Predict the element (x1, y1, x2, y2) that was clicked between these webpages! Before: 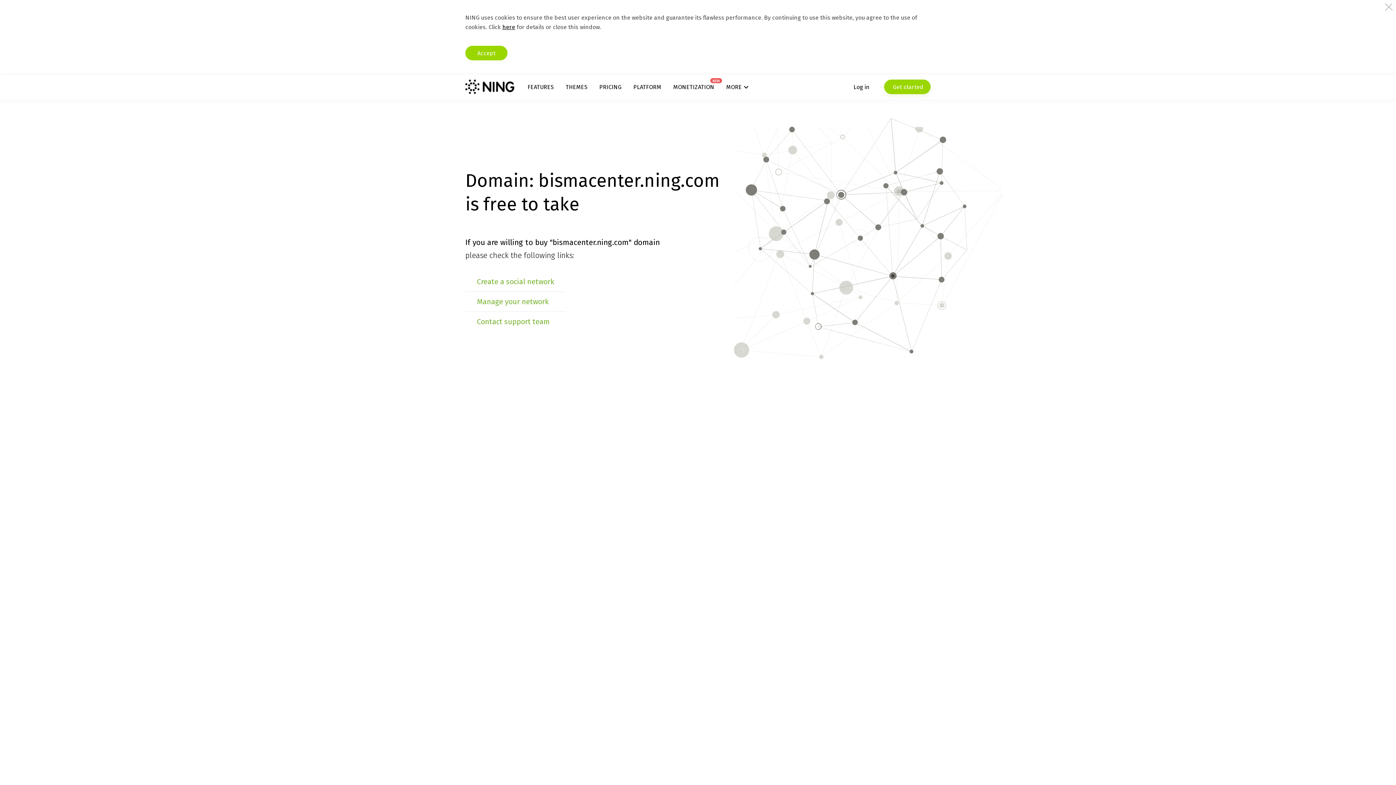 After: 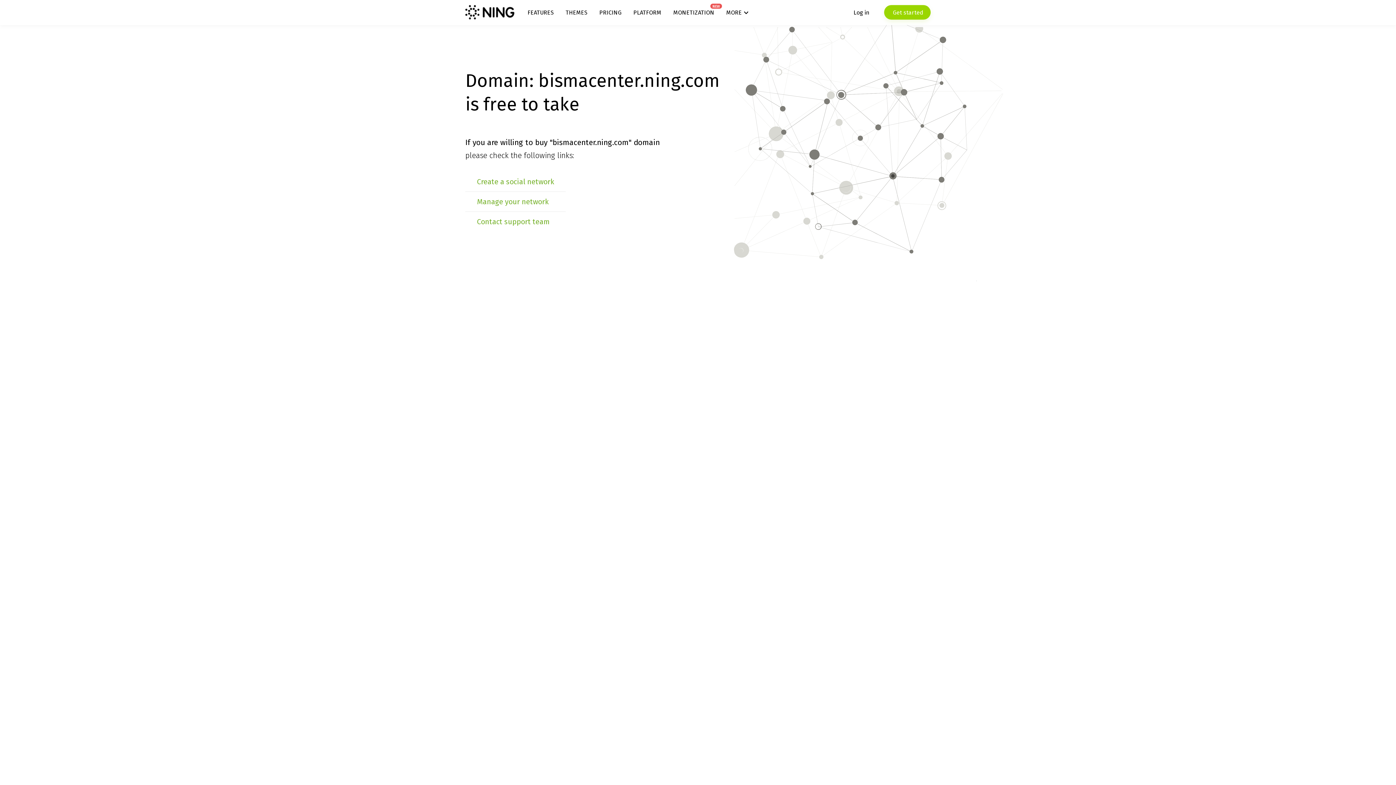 Action: bbox: (465, 45, 507, 60) label: Accept